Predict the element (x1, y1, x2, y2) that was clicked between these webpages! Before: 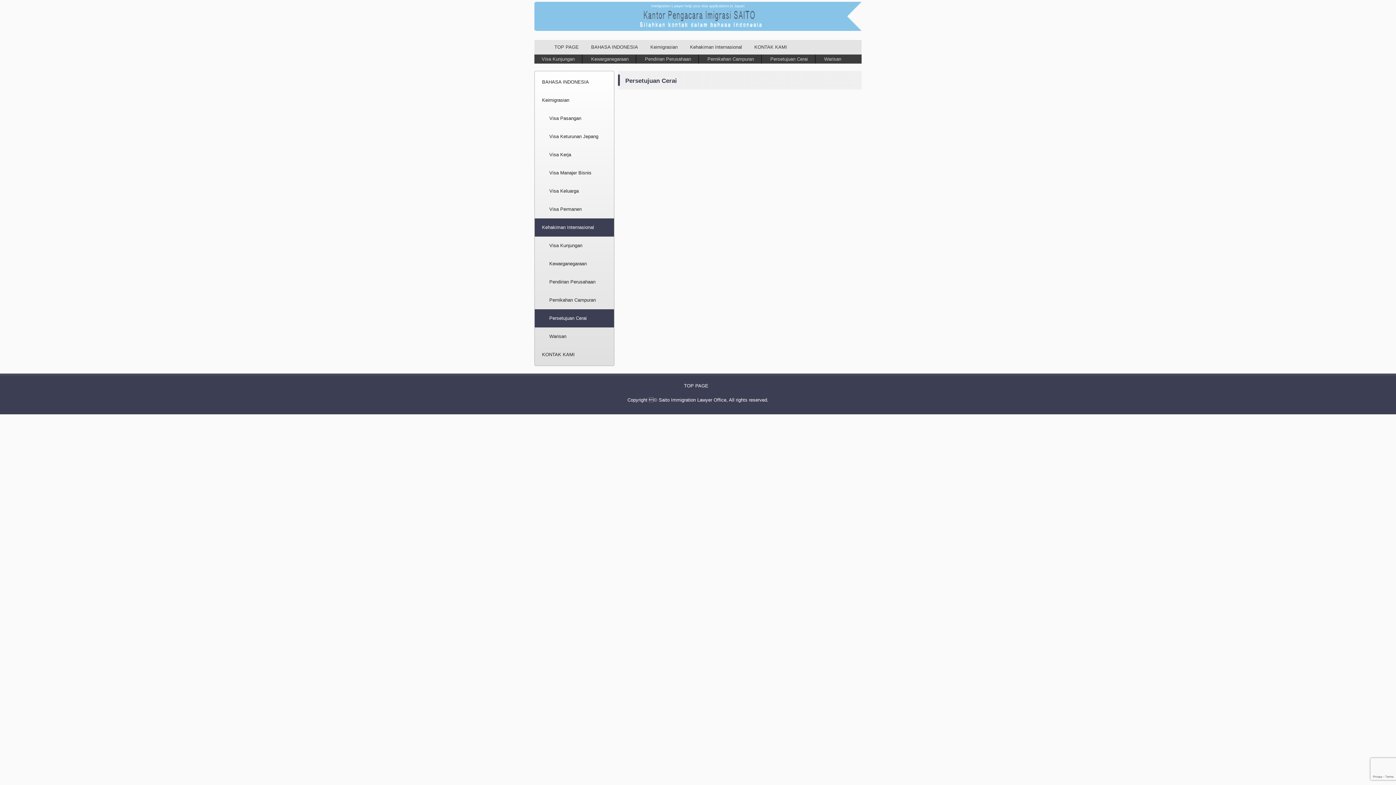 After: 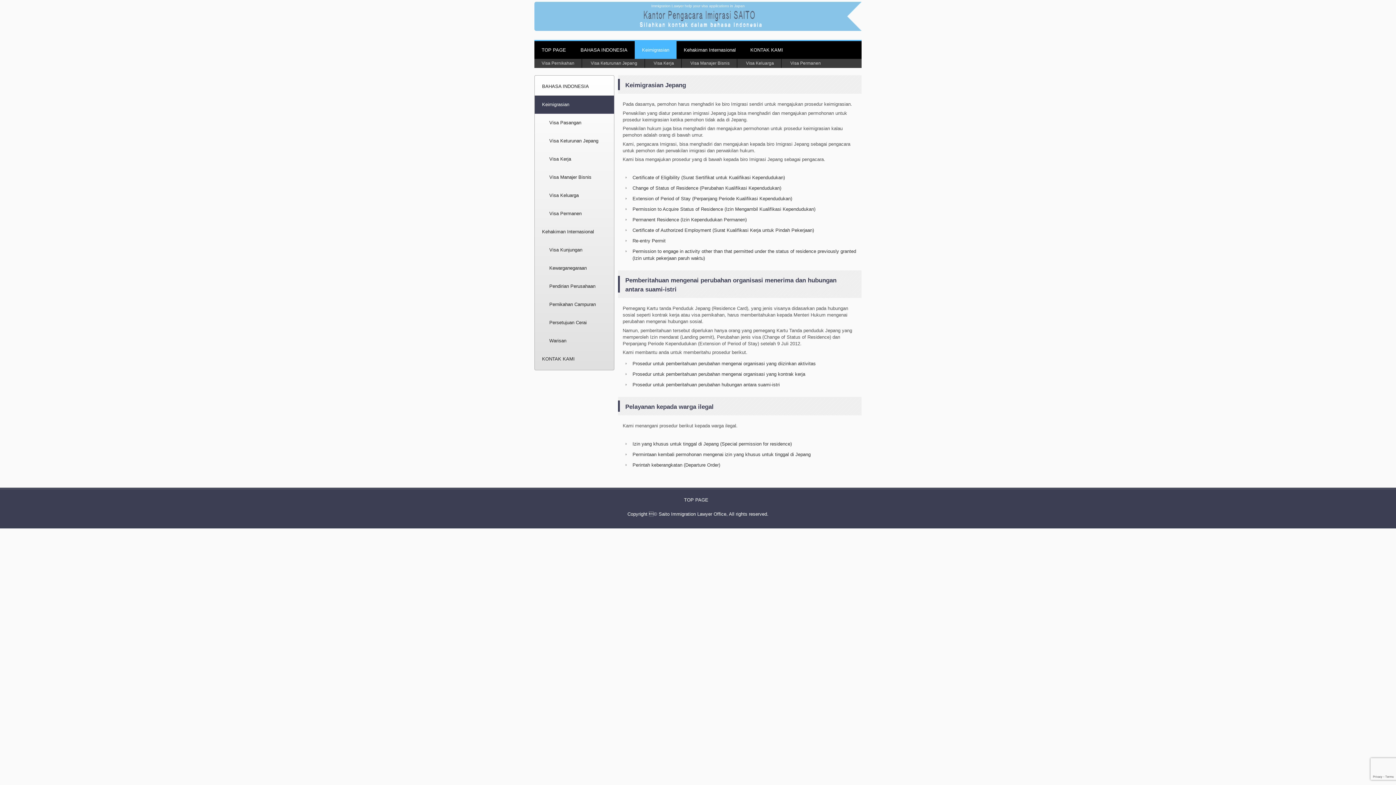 Action: bbox: (645, 40, 683, 53) label: Keimigrasian